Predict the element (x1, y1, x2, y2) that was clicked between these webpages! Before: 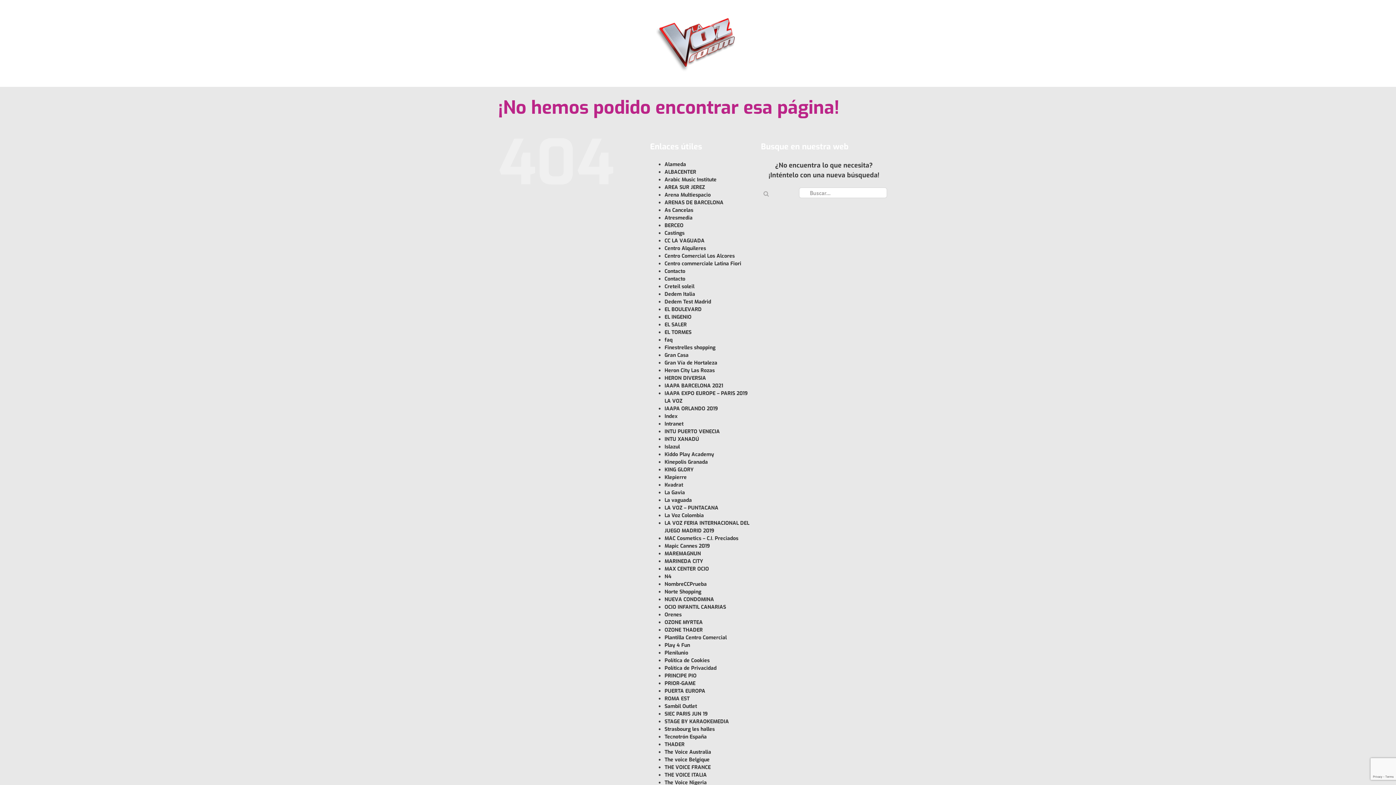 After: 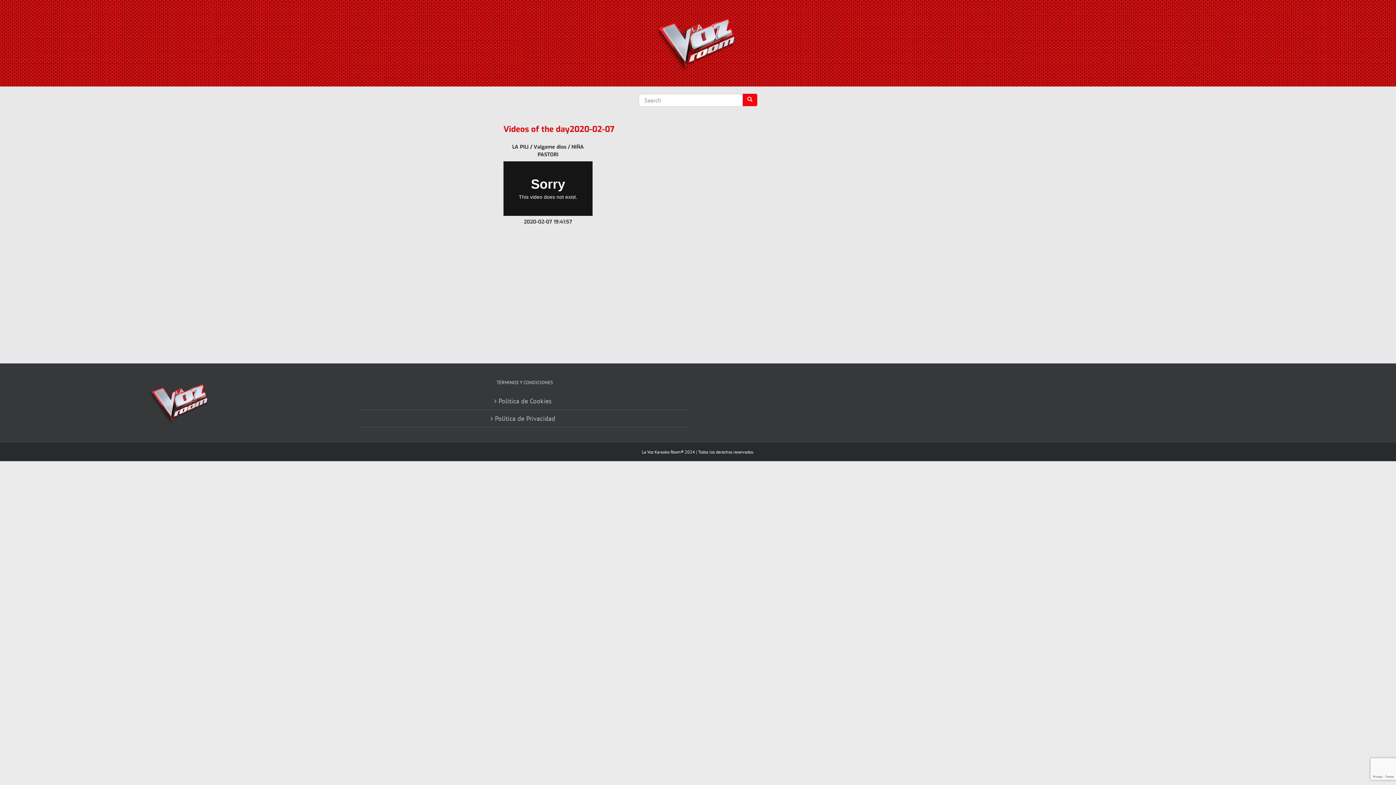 Action: label: HERON DIVERSIA bbox: (664, 374, 706, 381)